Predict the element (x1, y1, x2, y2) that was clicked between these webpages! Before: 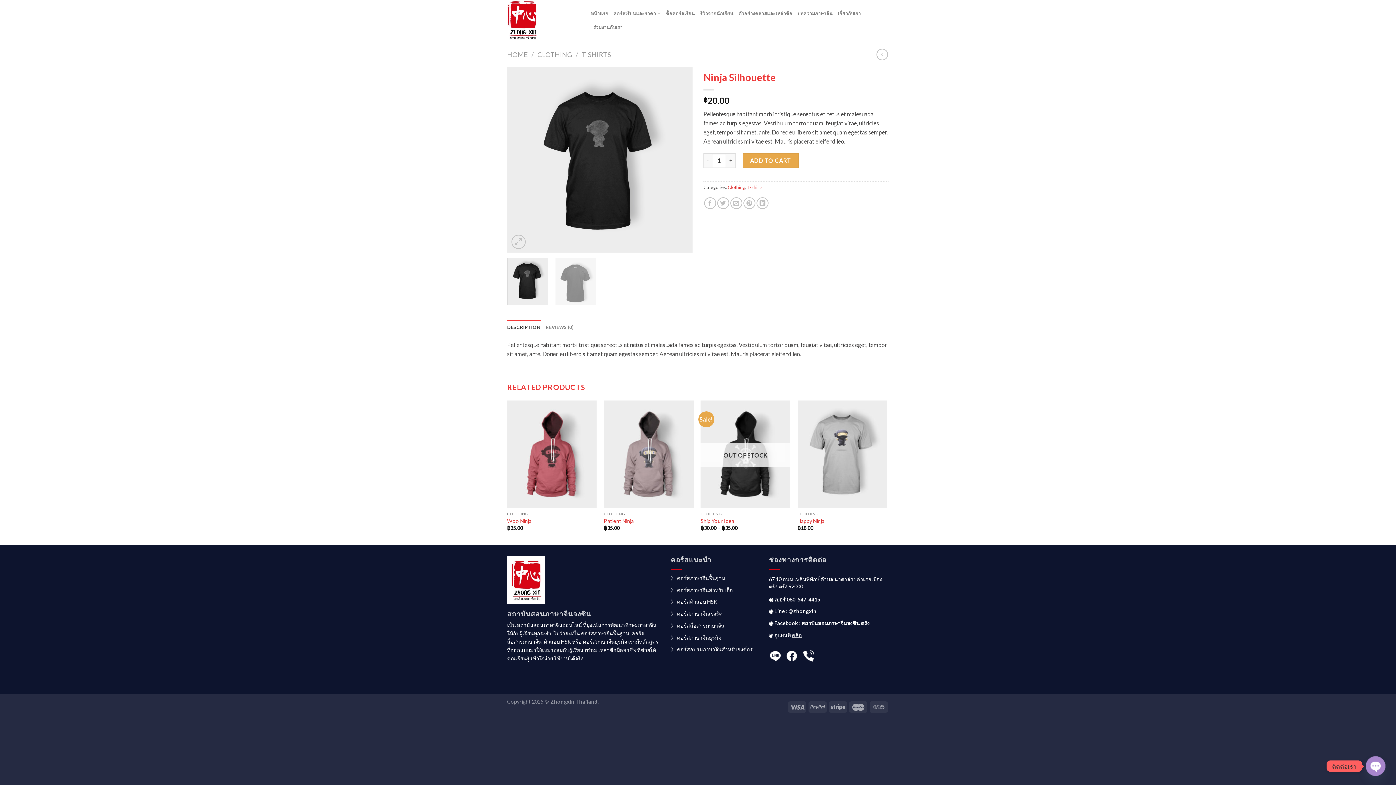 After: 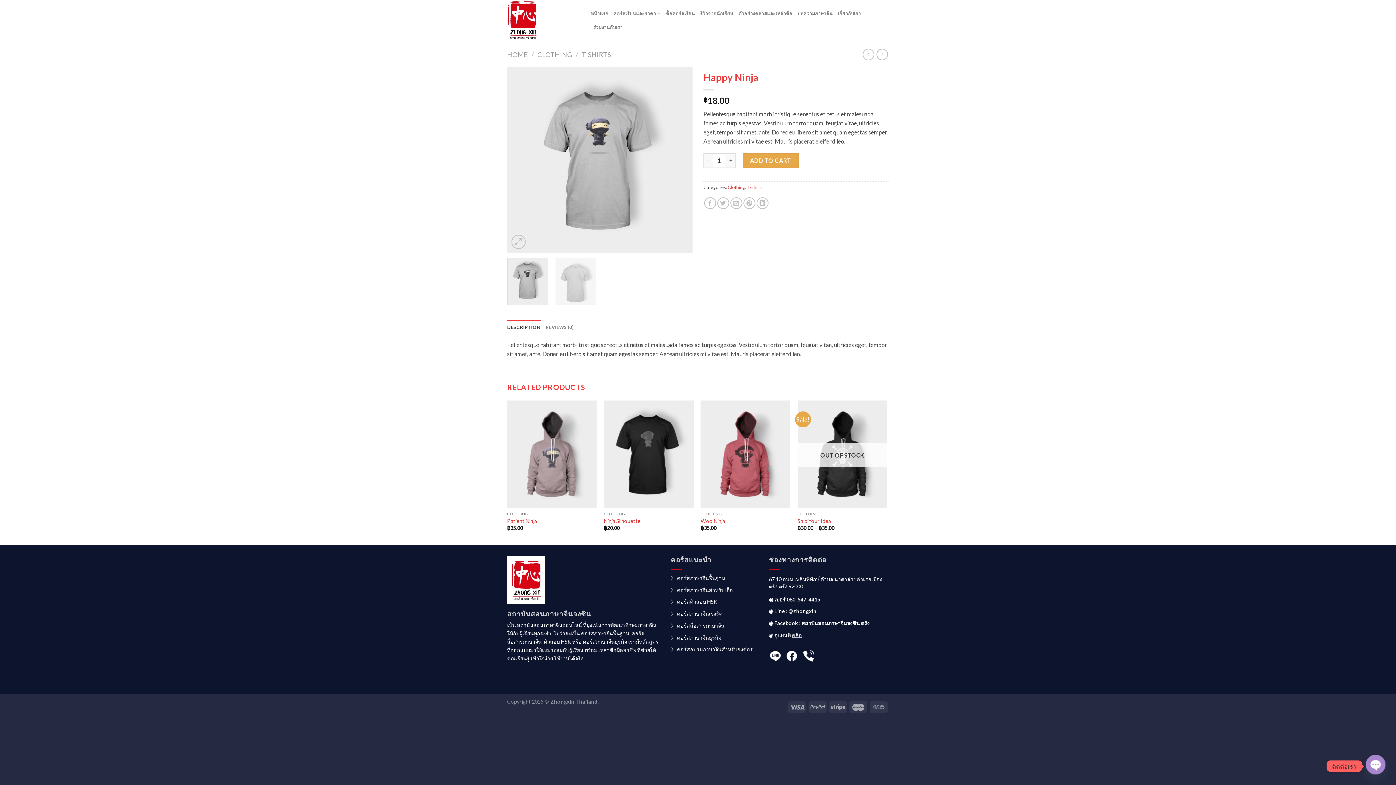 Action: bbox: (797, 518, 824, 524) label: Happy Ninja